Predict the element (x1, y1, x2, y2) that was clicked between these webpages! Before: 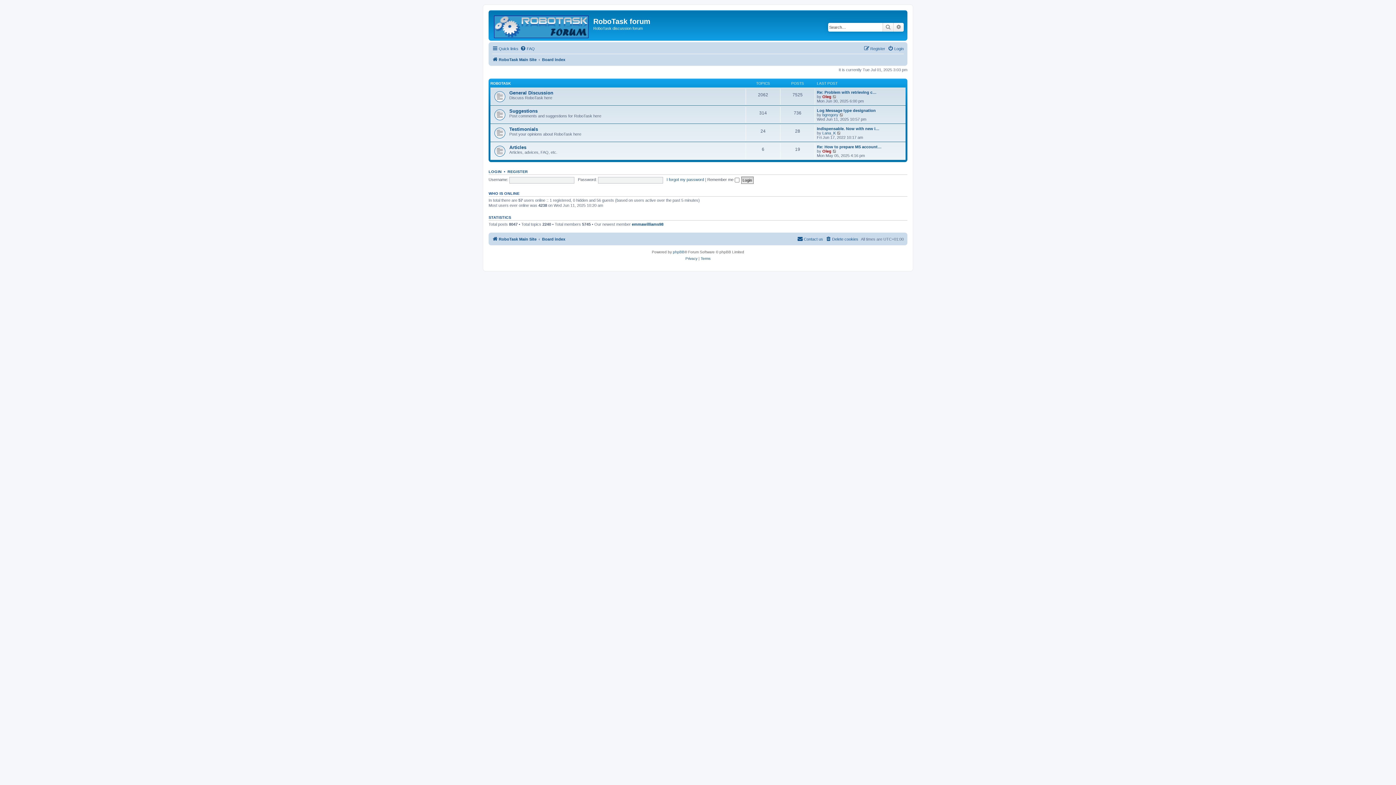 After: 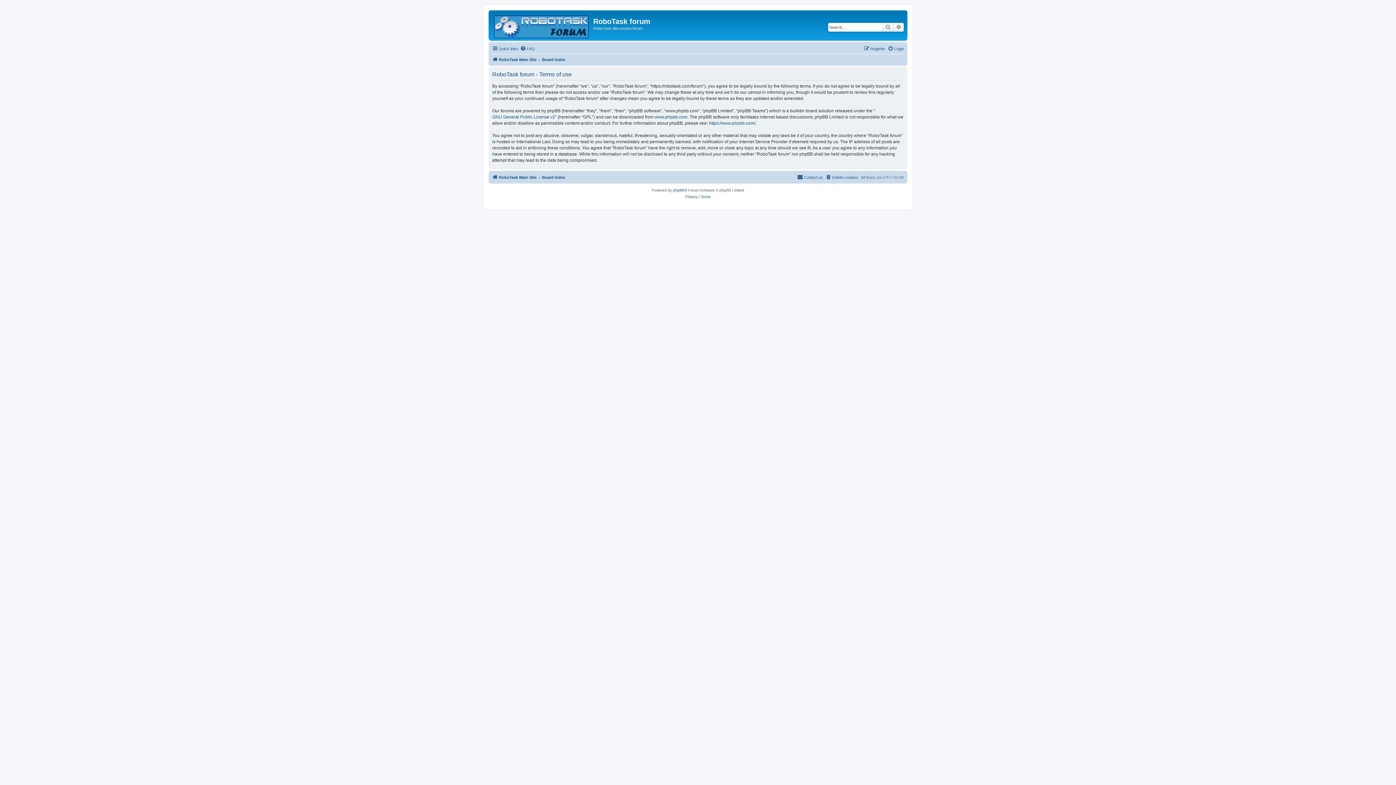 Action: label: Terms bbox: (700, 255, 710, 262)